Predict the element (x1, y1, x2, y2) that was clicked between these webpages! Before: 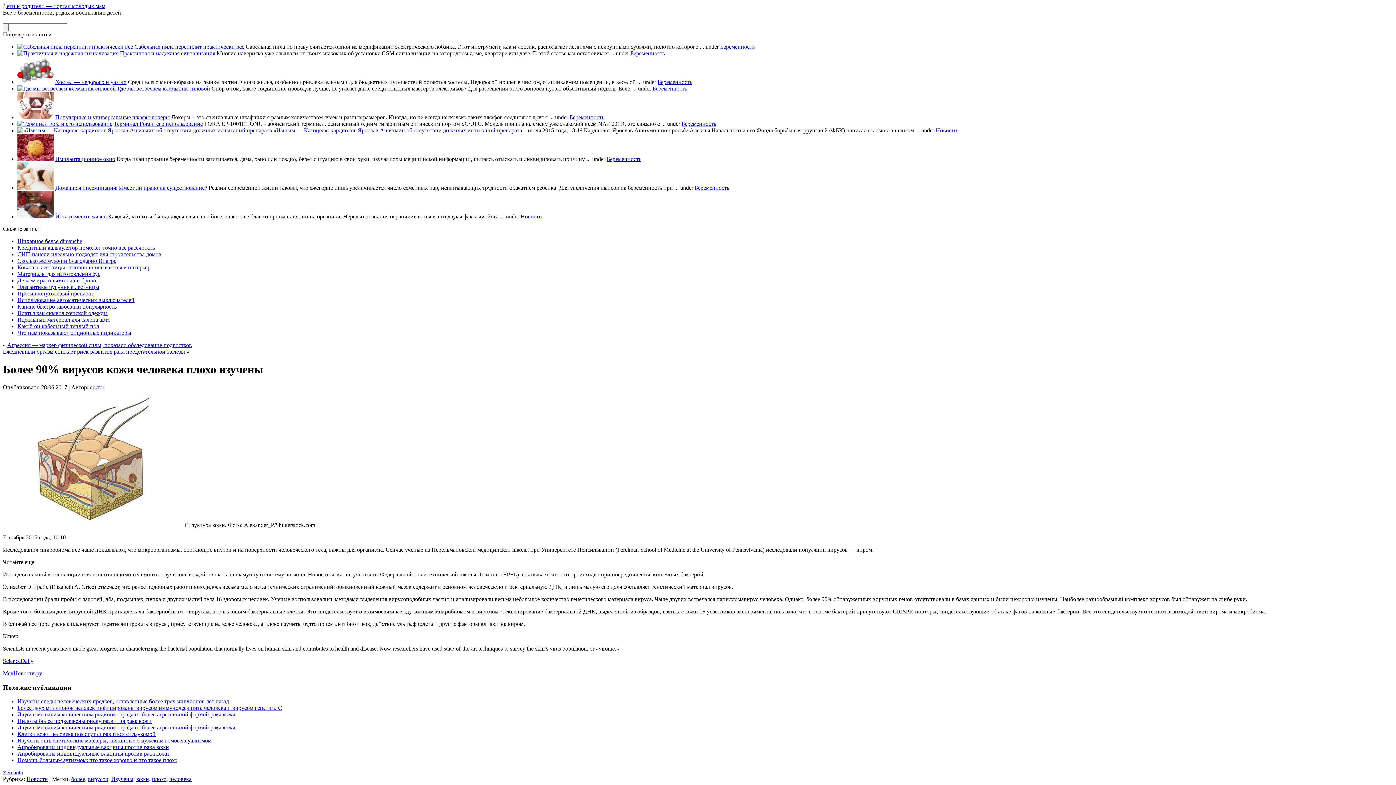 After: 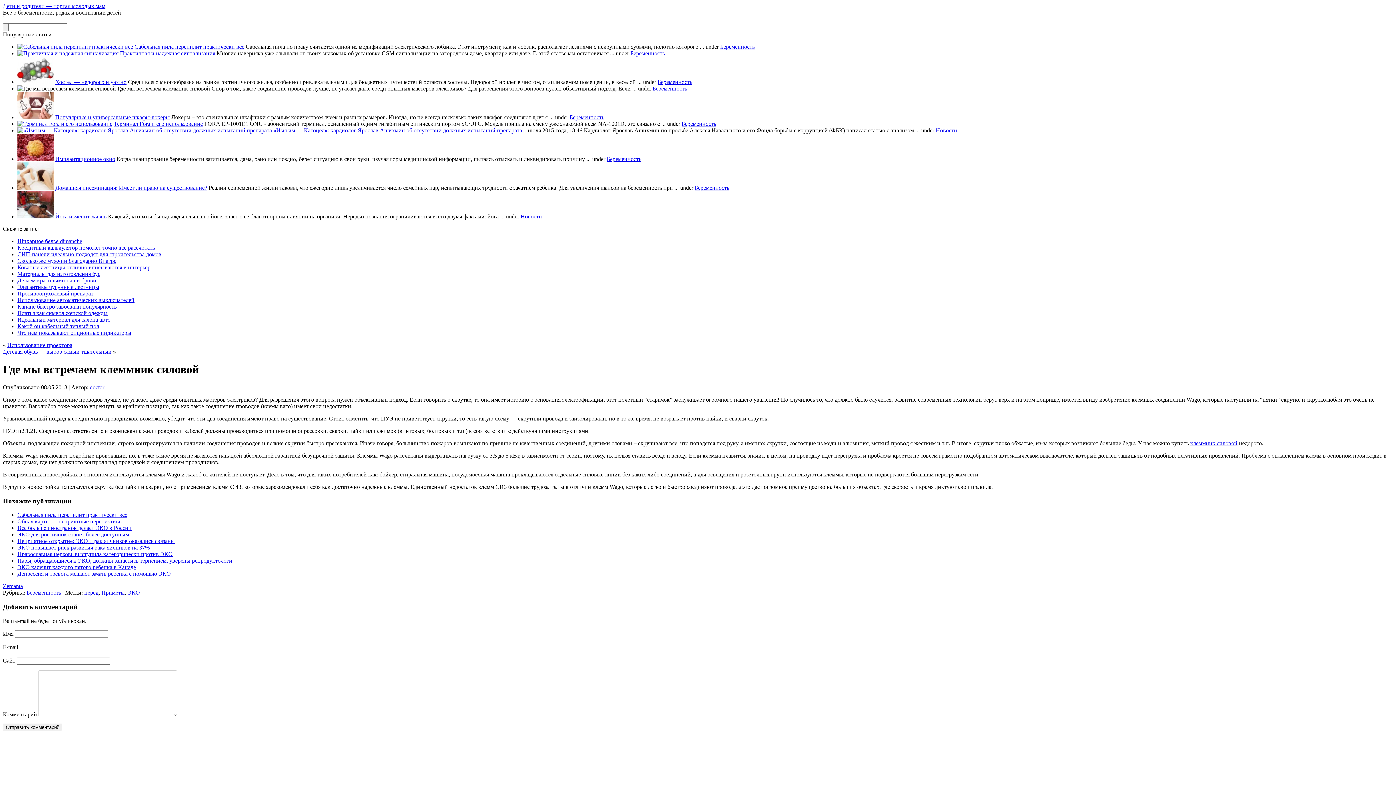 Action: bbox: (117, 85, 210, 91) label: Где мы встречаем клеммник силовой